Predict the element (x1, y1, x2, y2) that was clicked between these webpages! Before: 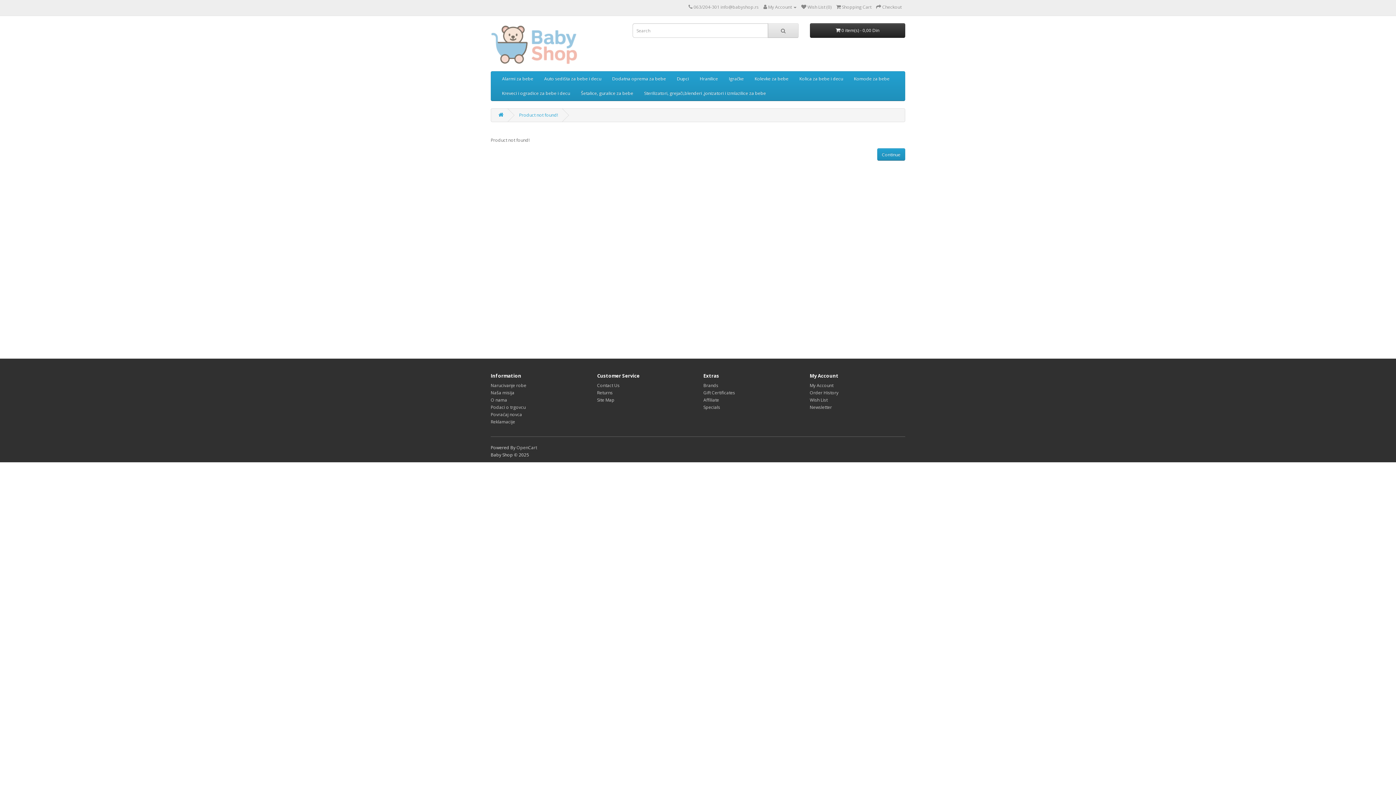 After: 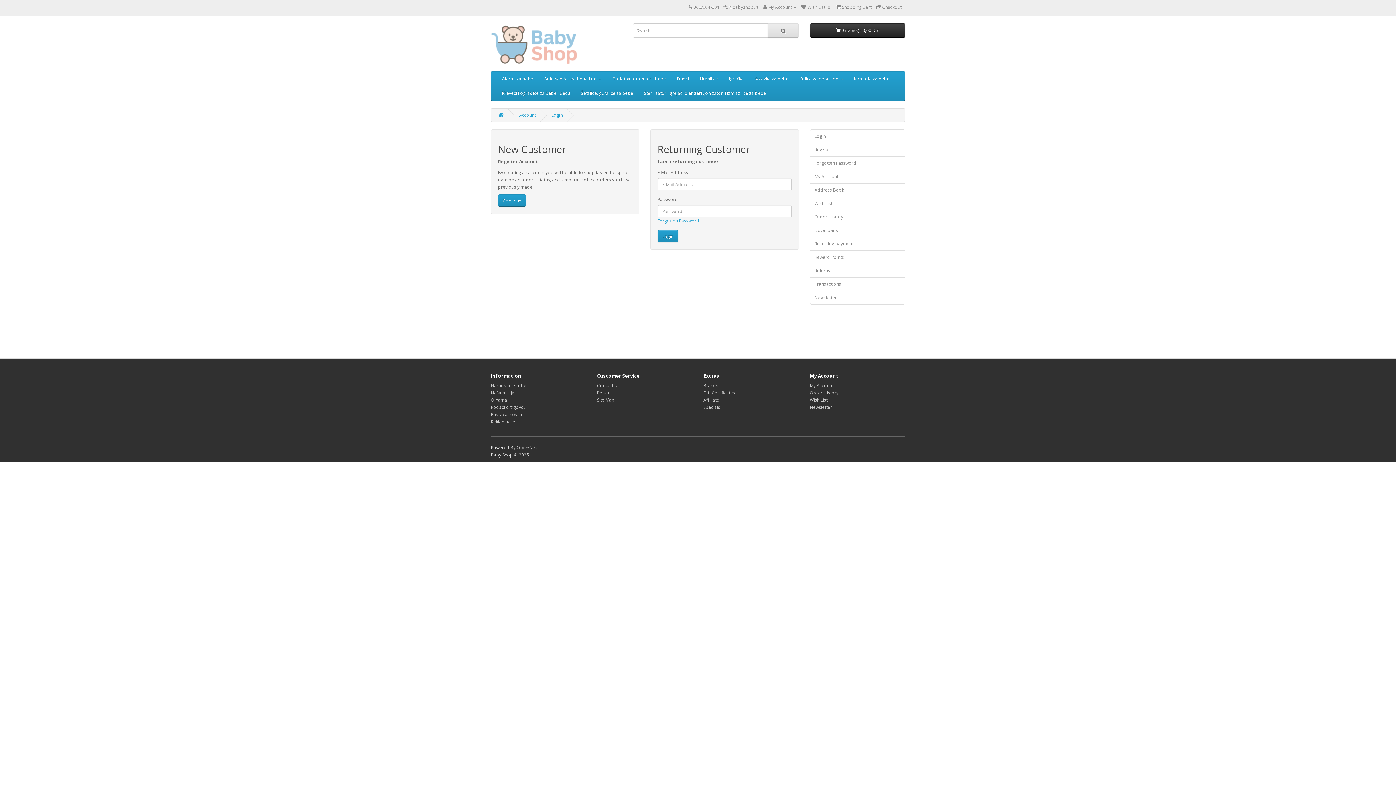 Action: label: Newsletter bbox: (810, 404, 832, 410)